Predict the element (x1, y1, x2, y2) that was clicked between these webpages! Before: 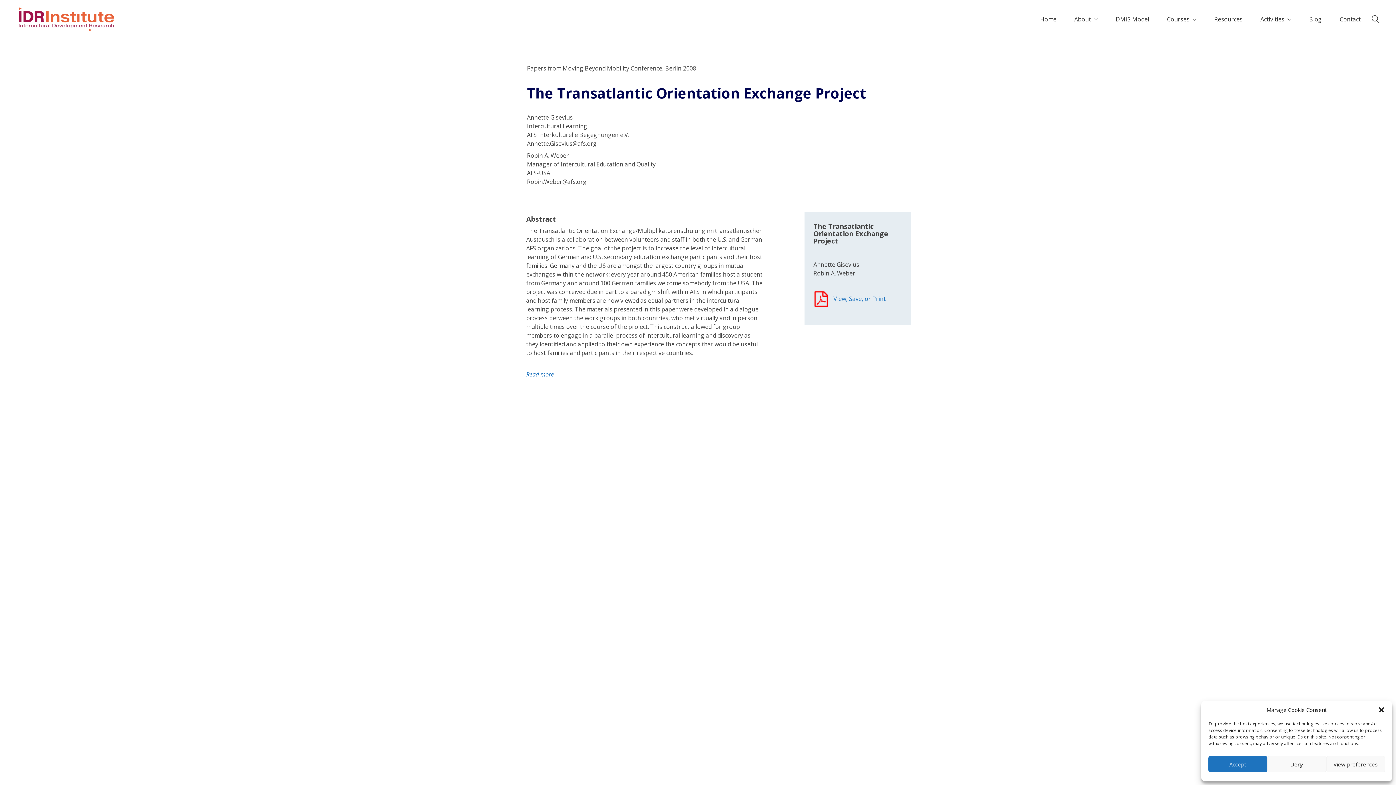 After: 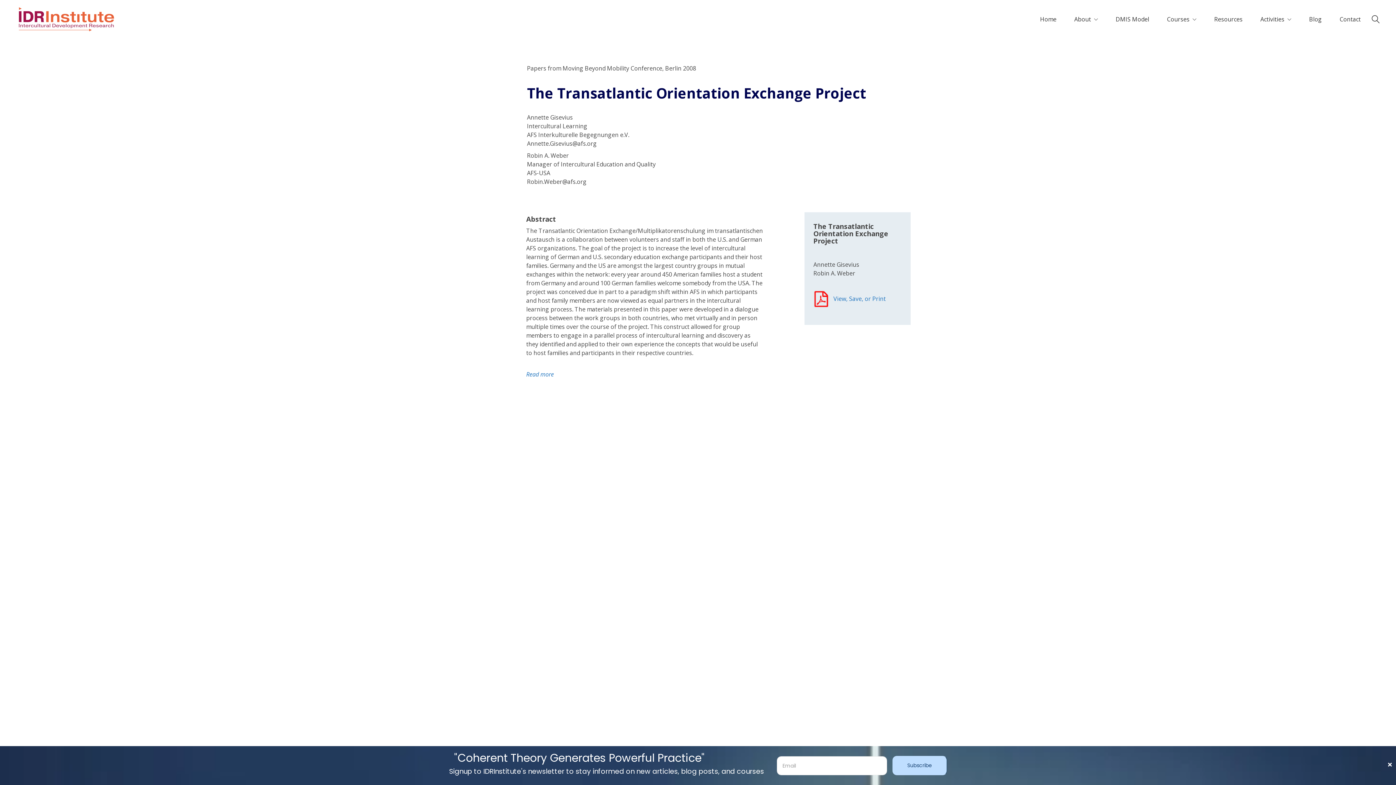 Action: label: Accept bbox: (1208, 756, 1267, 772)